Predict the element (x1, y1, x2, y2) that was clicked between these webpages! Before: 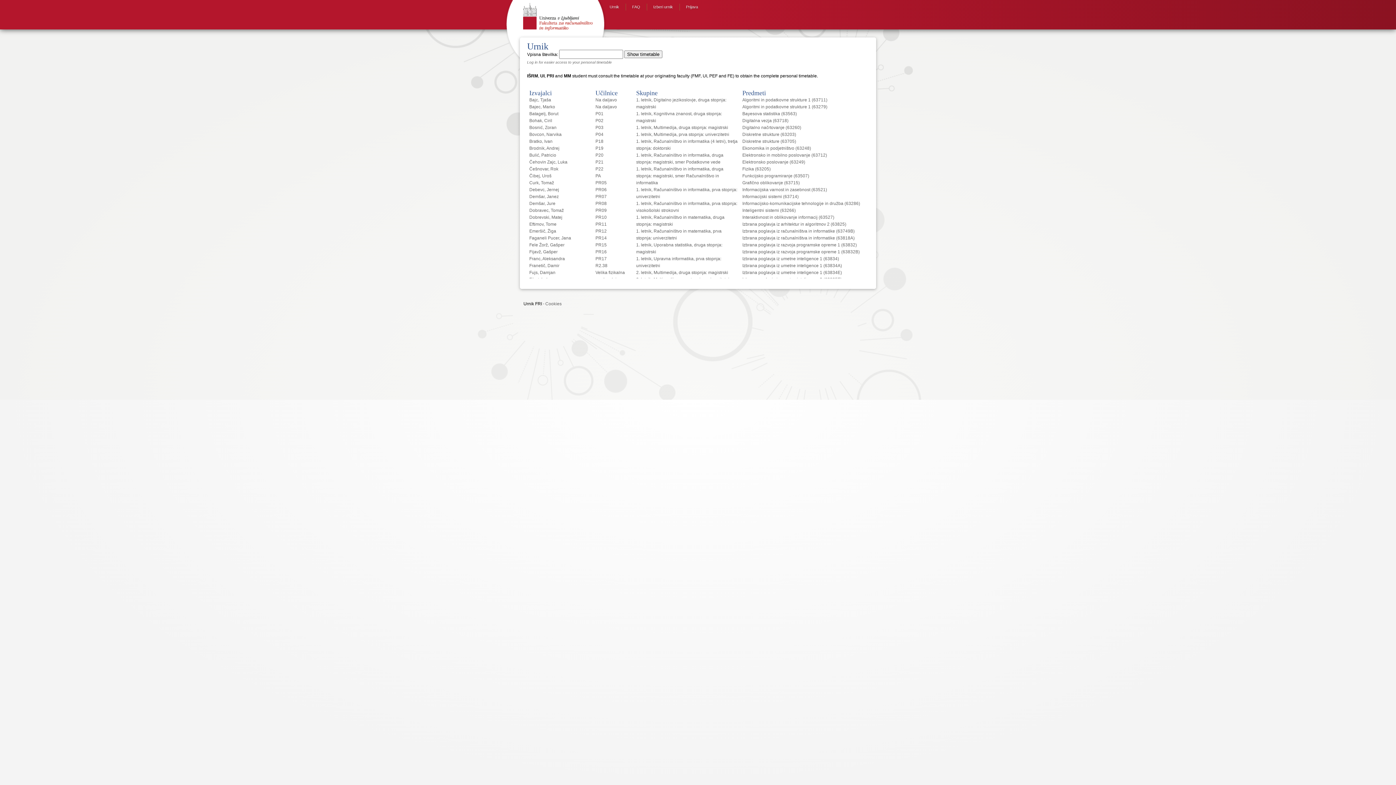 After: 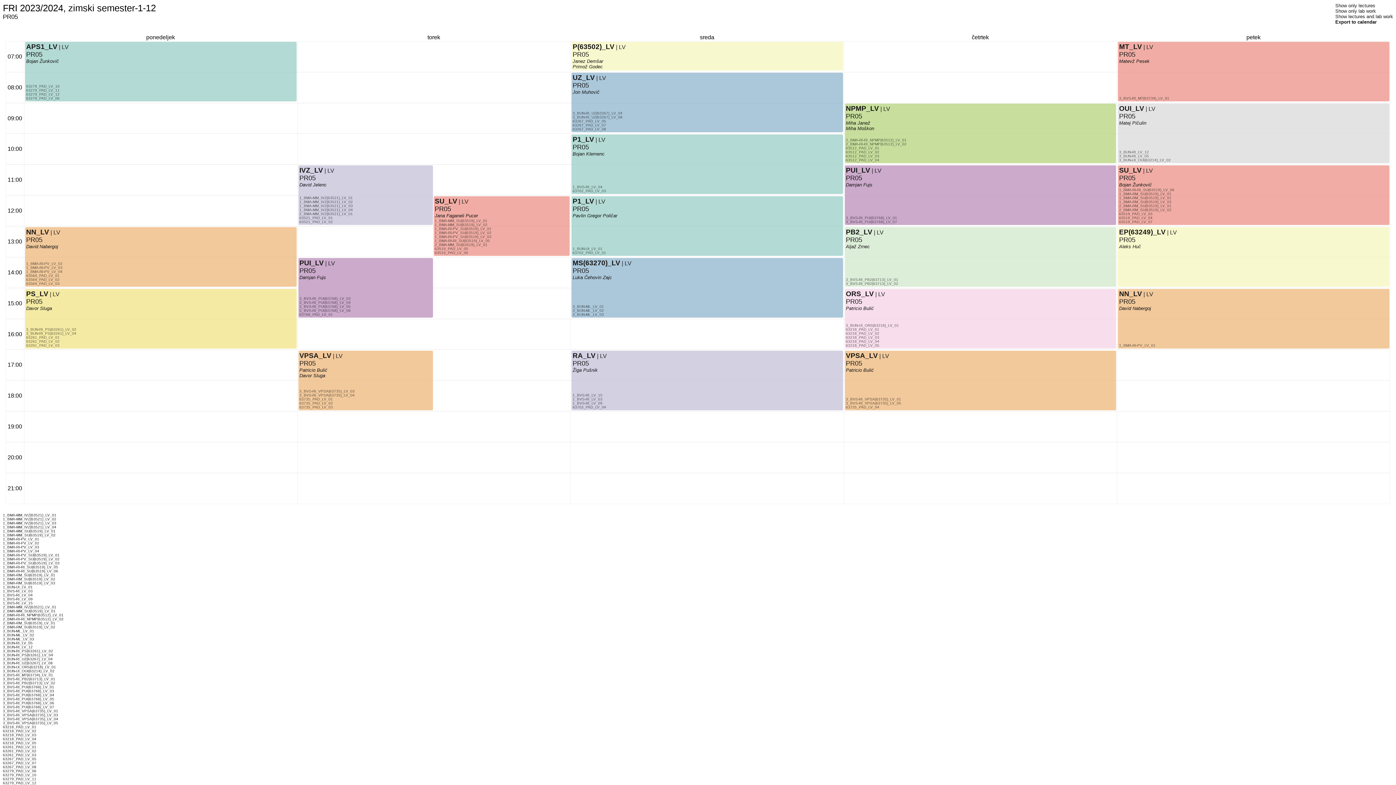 Action: bbox: (595, 180, 606, 185) label: PR05